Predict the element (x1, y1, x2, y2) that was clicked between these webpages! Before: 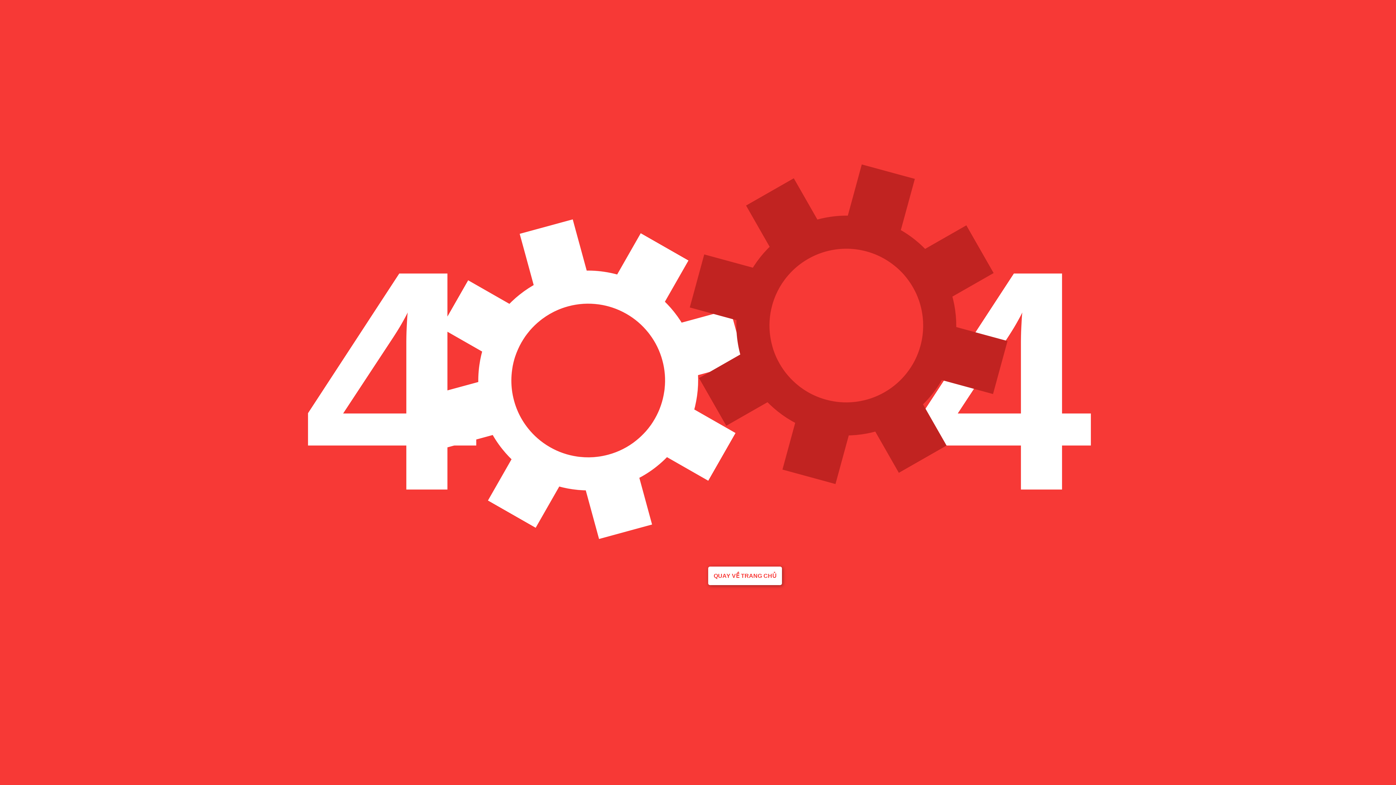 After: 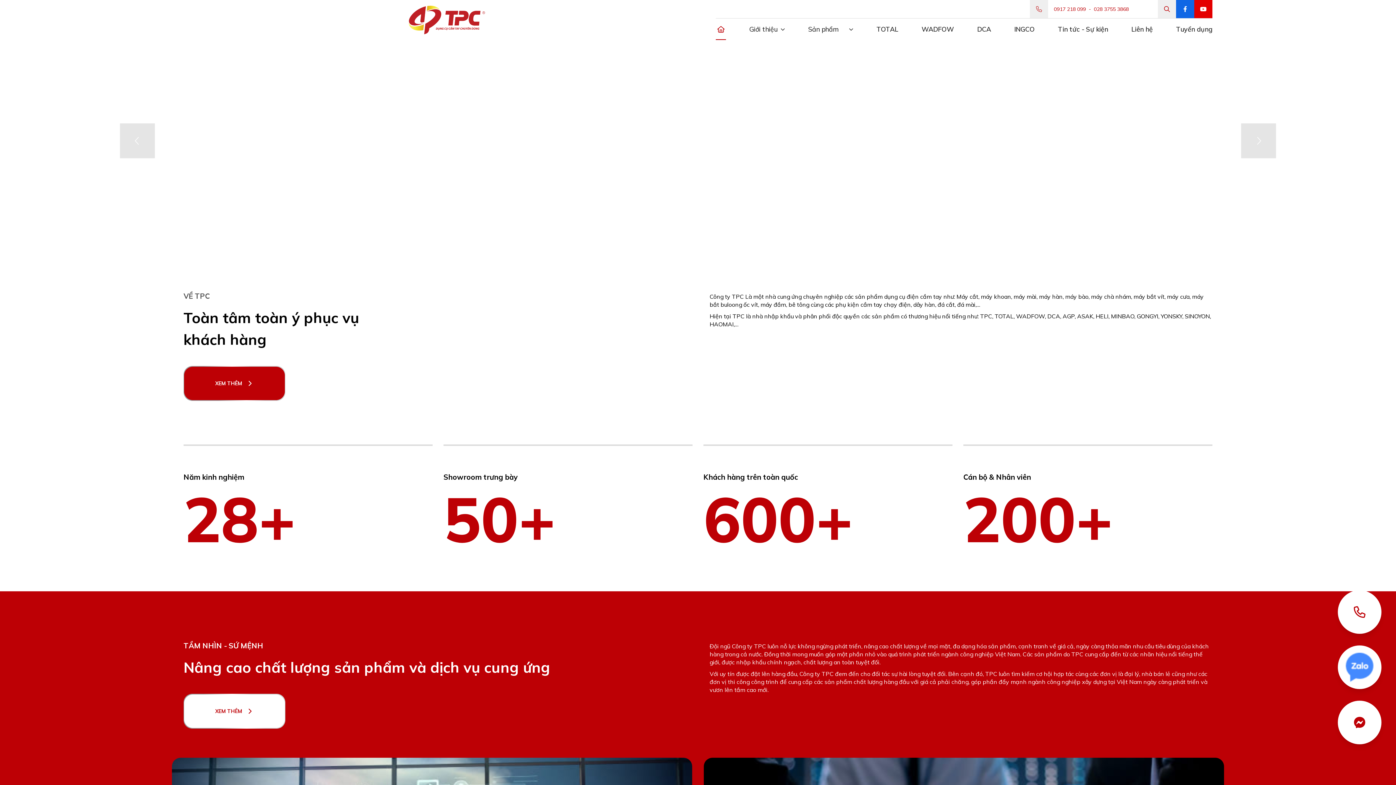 Action: bbox: (708, 566, 782, 585) label: QUAY VỀ TRANG CHỦ